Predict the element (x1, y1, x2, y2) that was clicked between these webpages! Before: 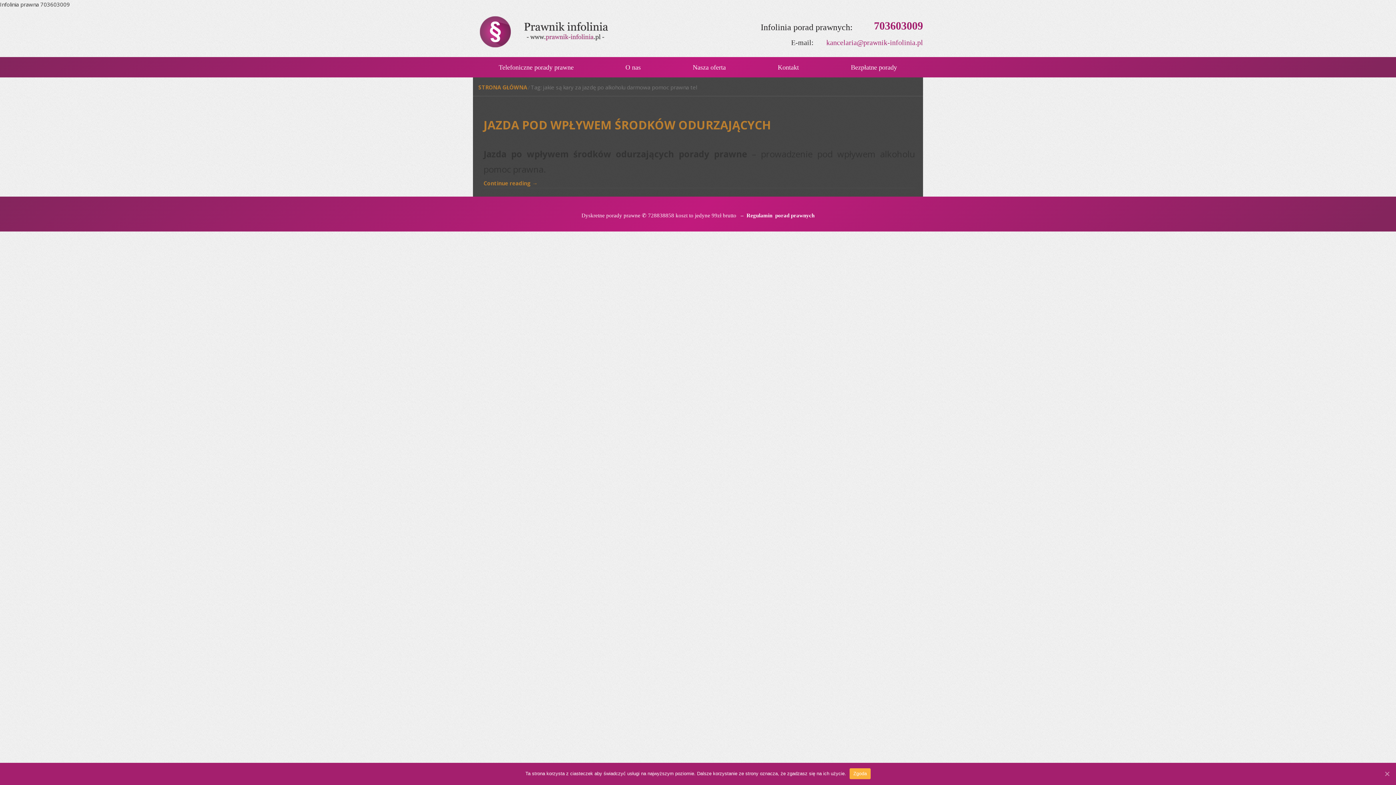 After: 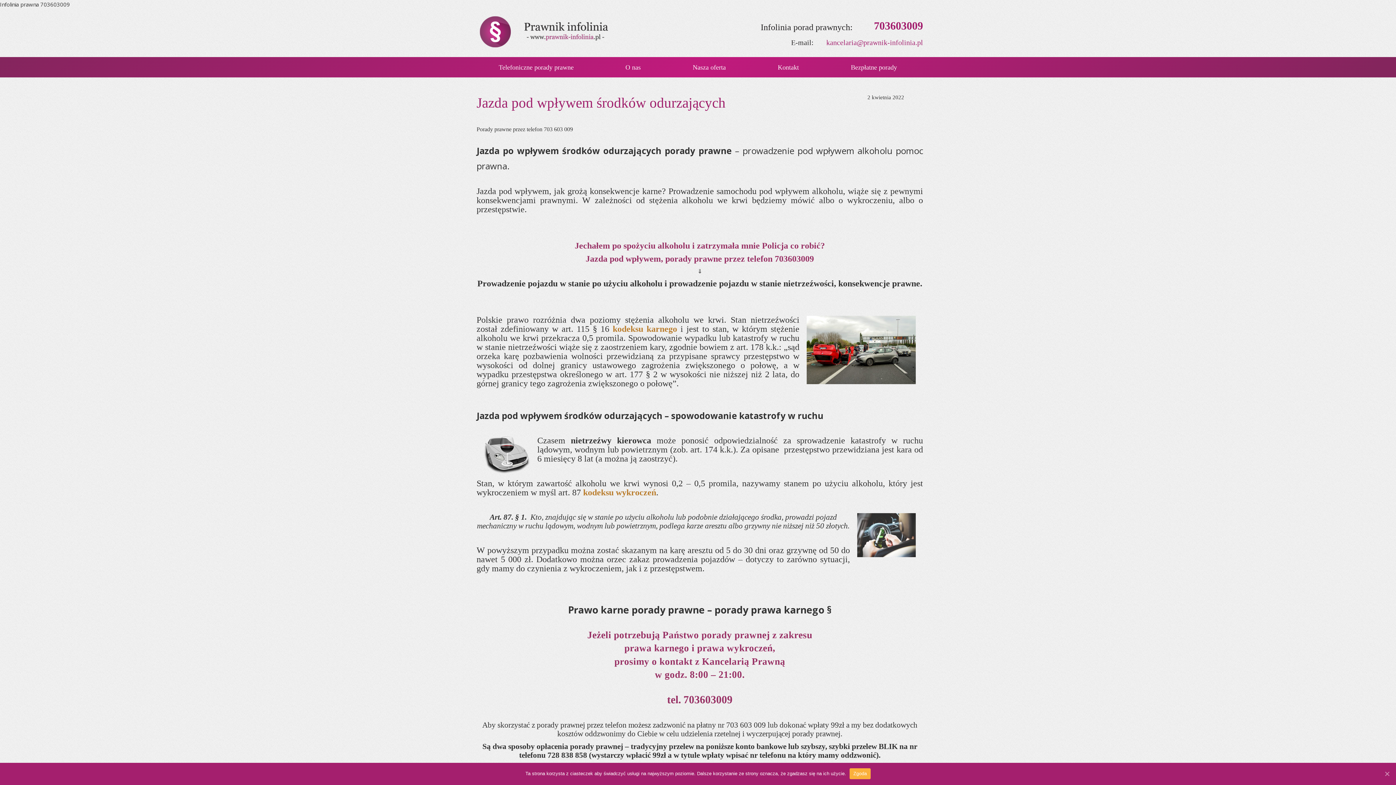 Action: label: JAZDA POD WPŁYWEM ŚRODKÓW ODURZAJĄCYCH bbox: (483, 117, 771, 132)